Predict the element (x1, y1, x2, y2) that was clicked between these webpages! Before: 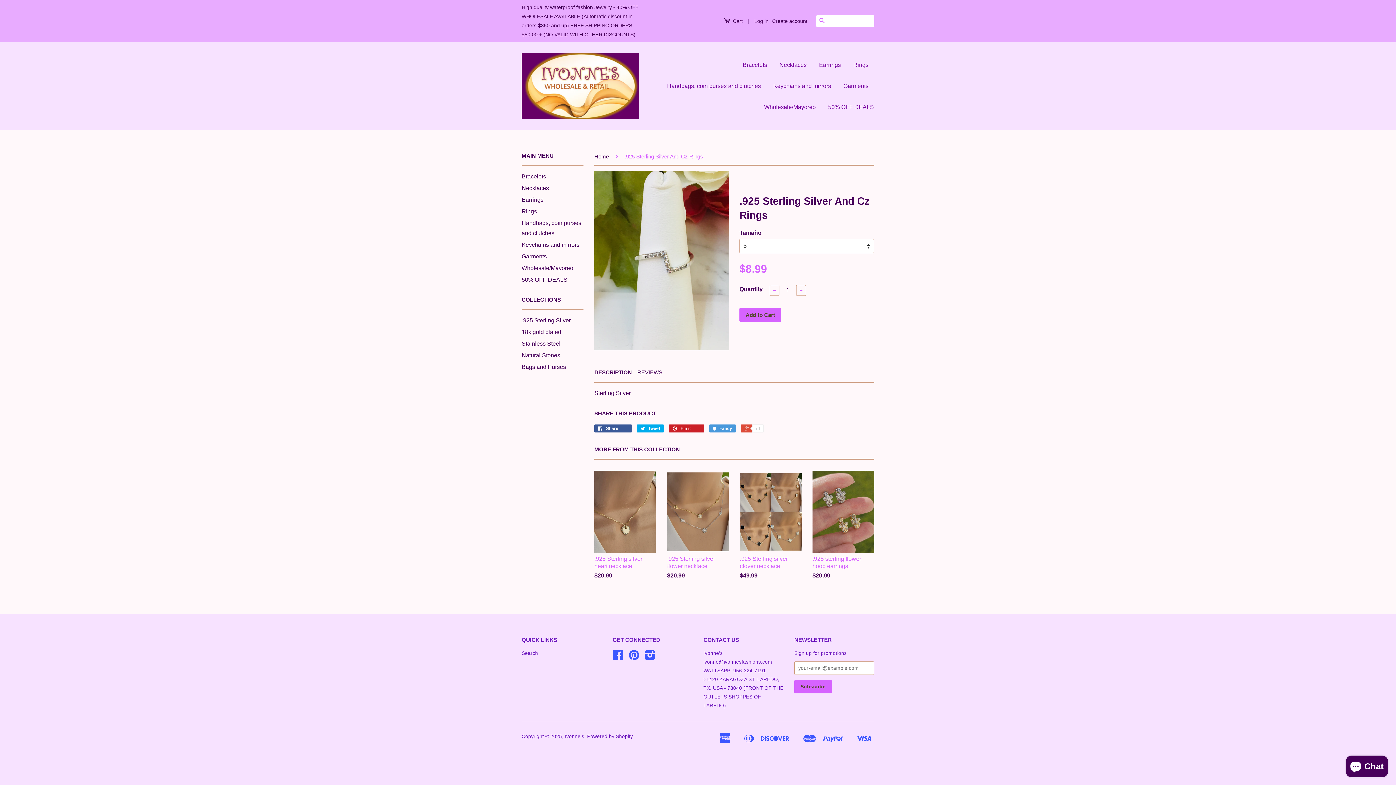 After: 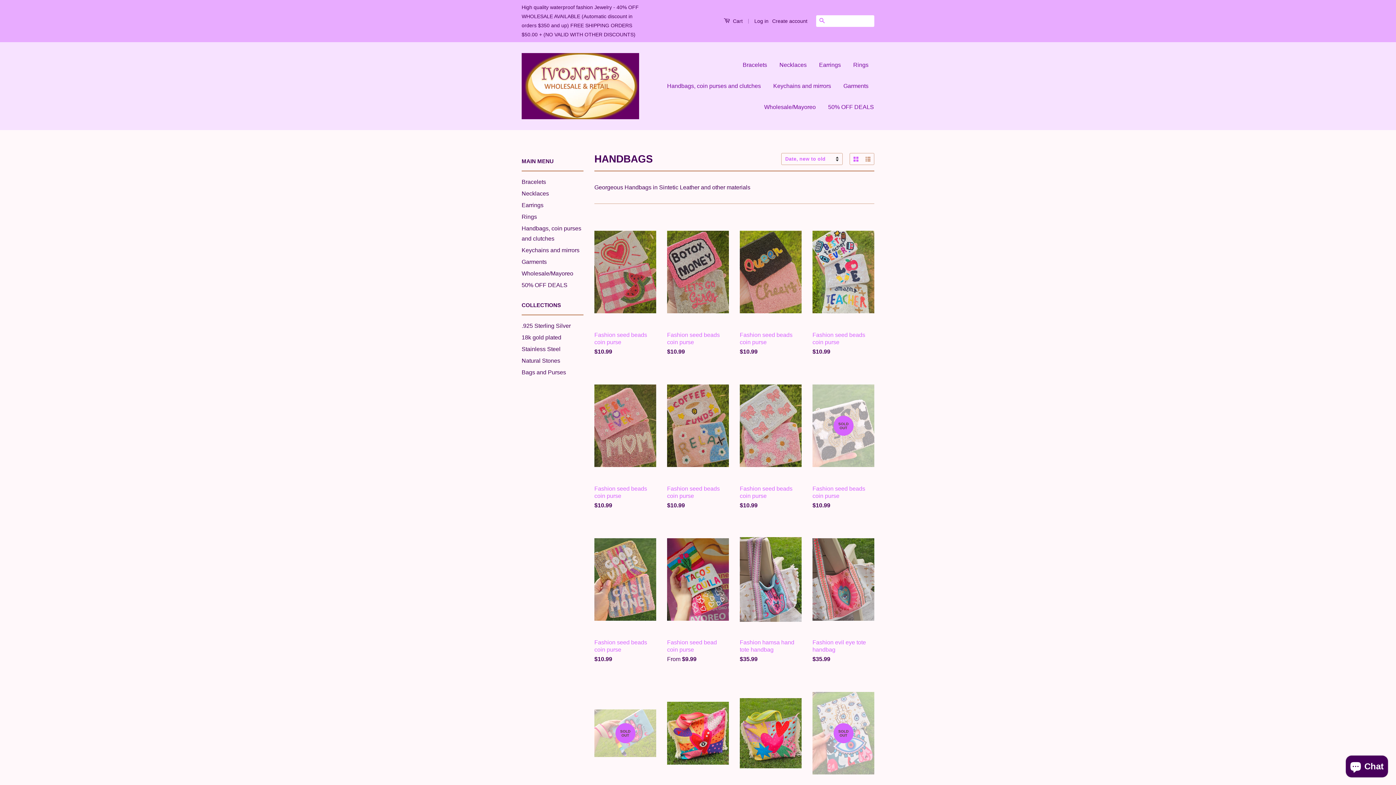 Action: label: Bags and Purses bbox: (521, 364, 566, 370)